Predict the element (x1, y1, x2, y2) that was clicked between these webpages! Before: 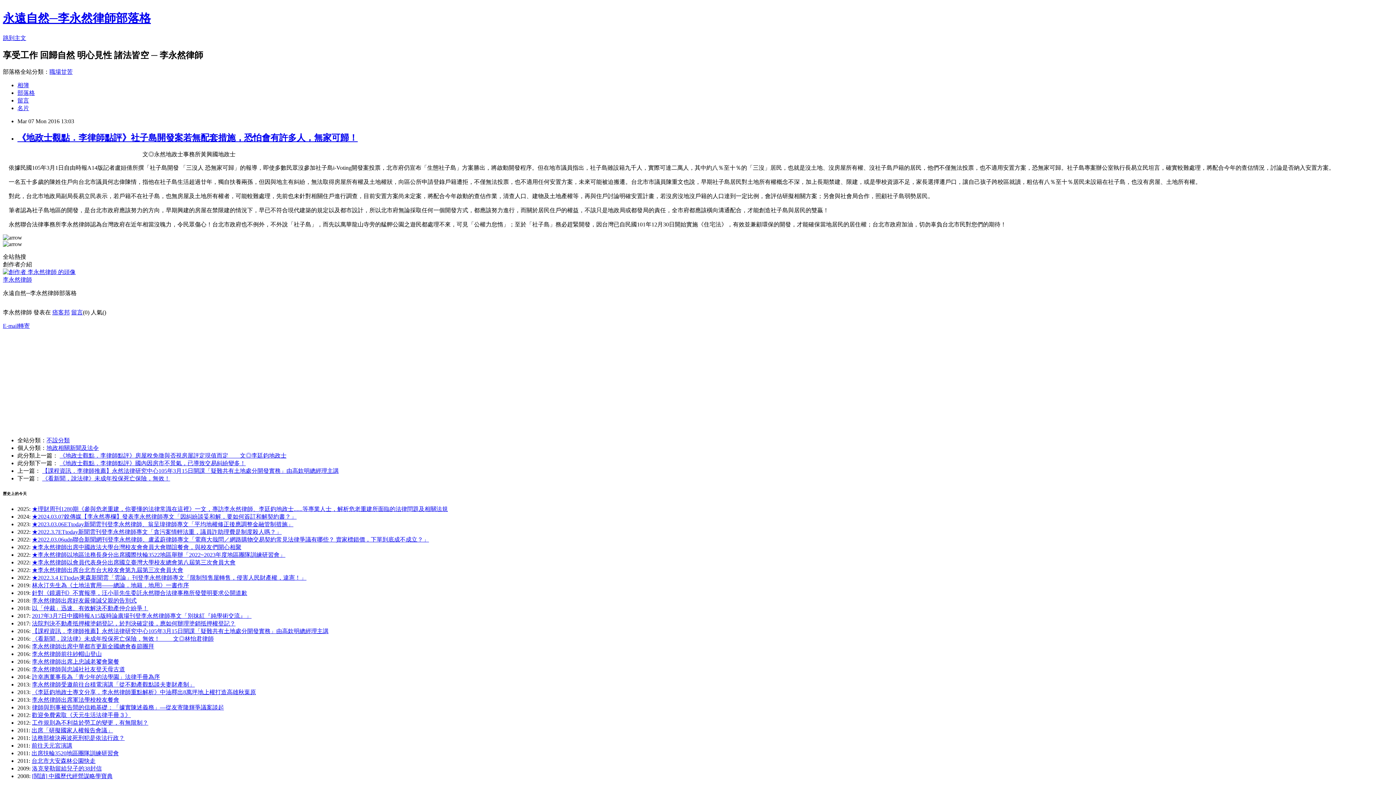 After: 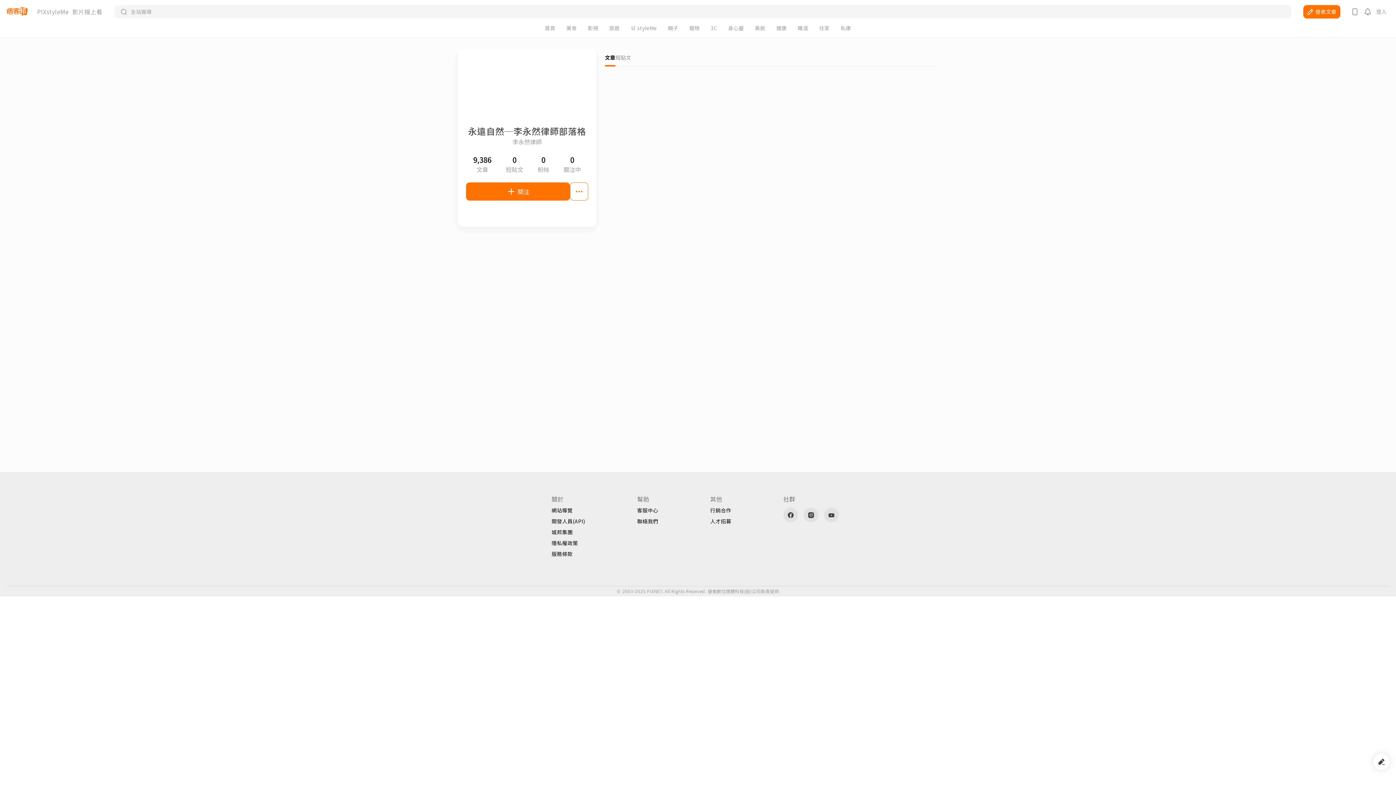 Action: label: 名片 bbox: (17, 104, 29, 111)